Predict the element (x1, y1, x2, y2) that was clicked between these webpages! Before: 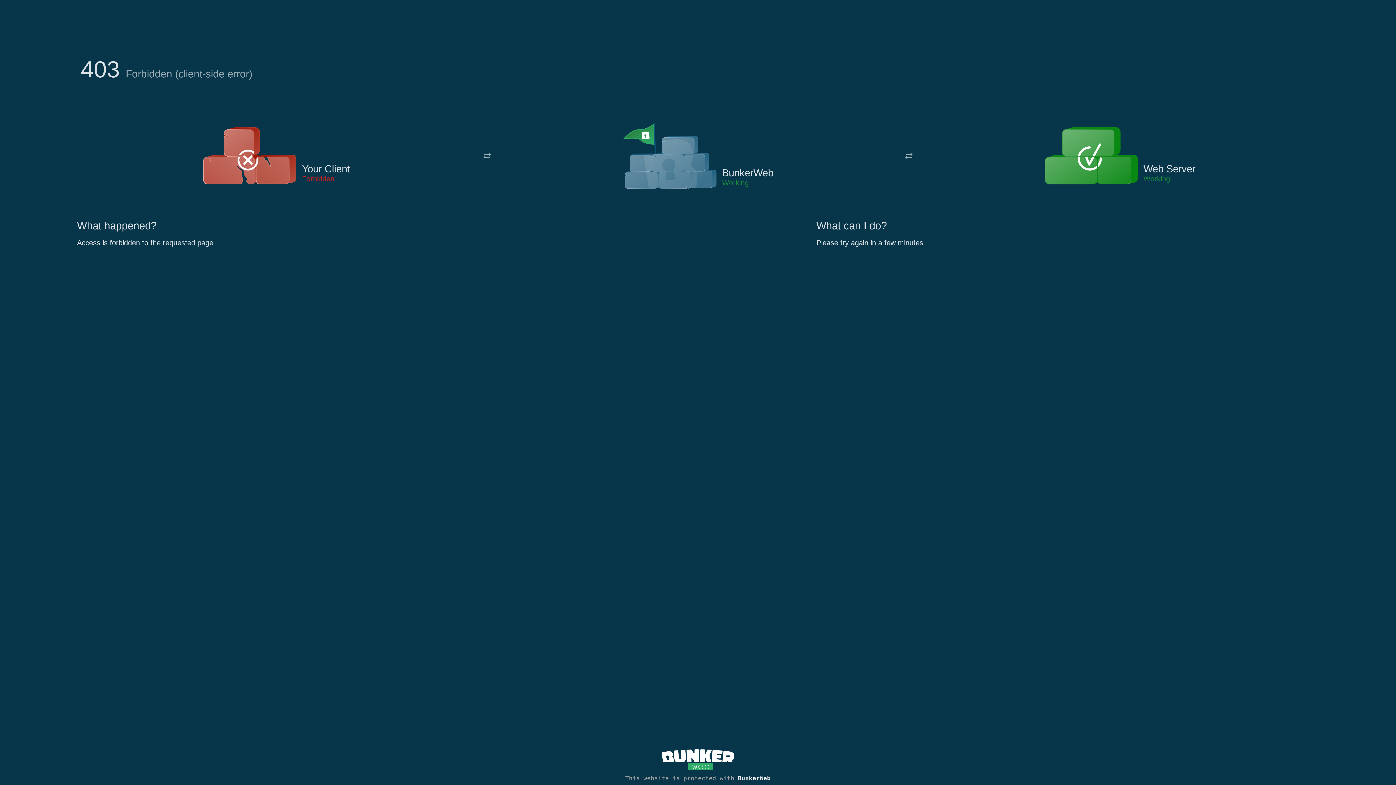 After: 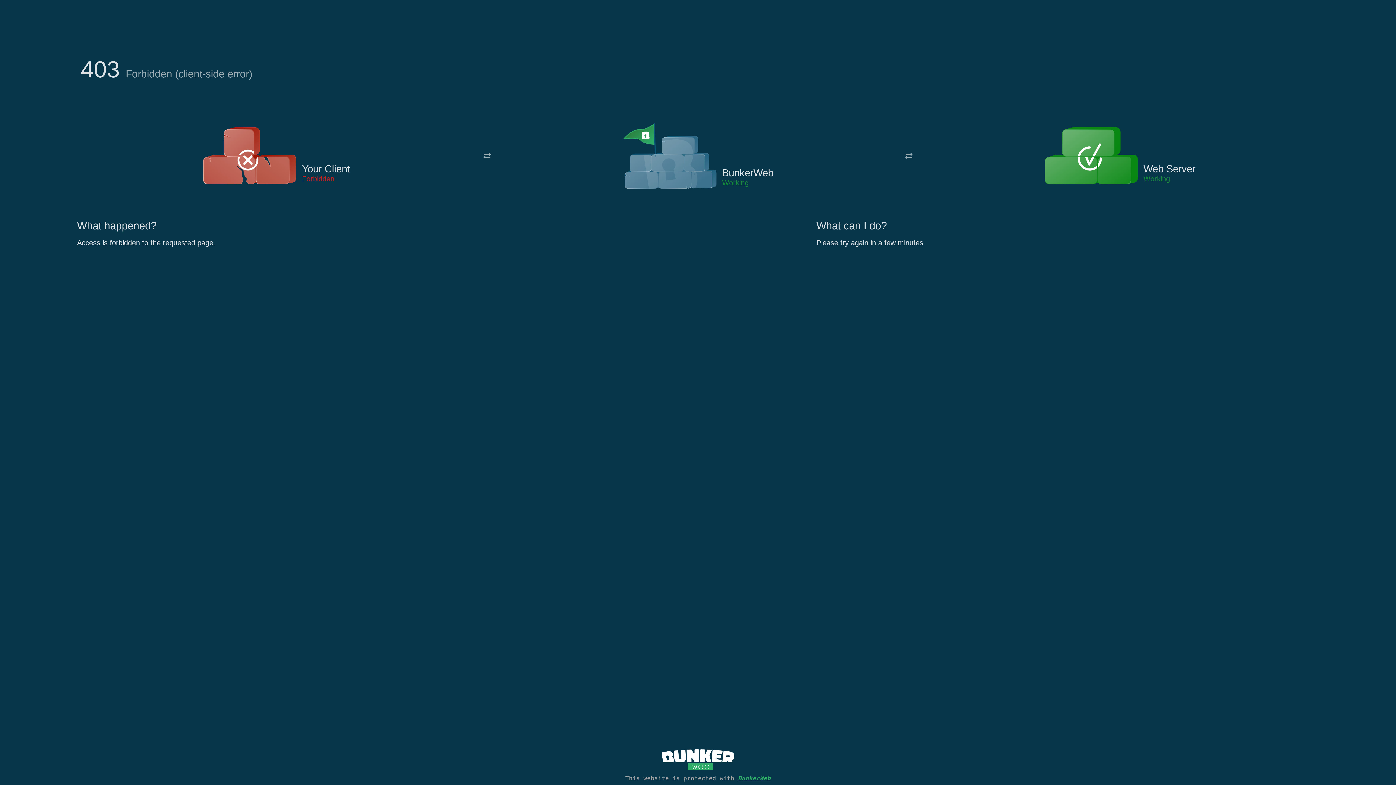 Action: label: BunkerWeb bbox: (738, 775, 770, 782)